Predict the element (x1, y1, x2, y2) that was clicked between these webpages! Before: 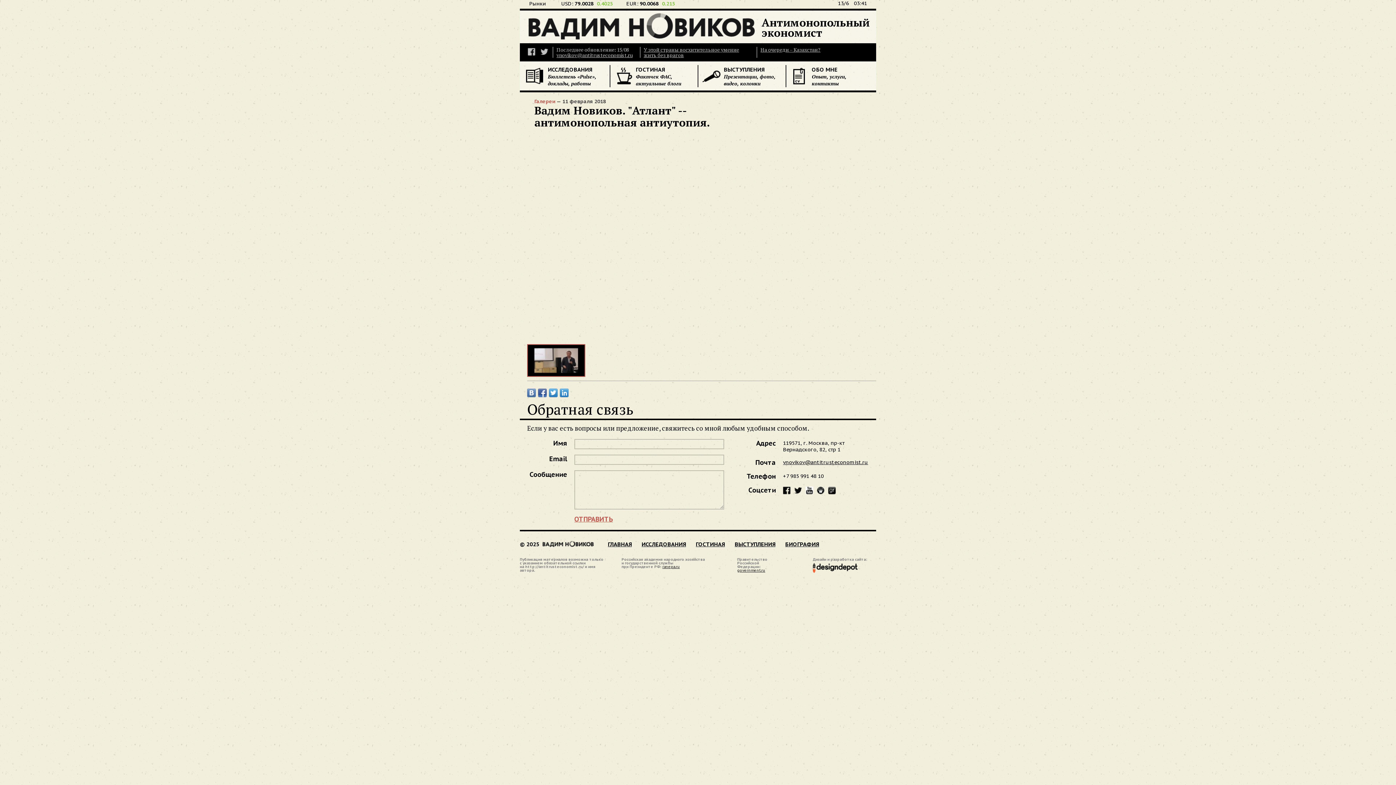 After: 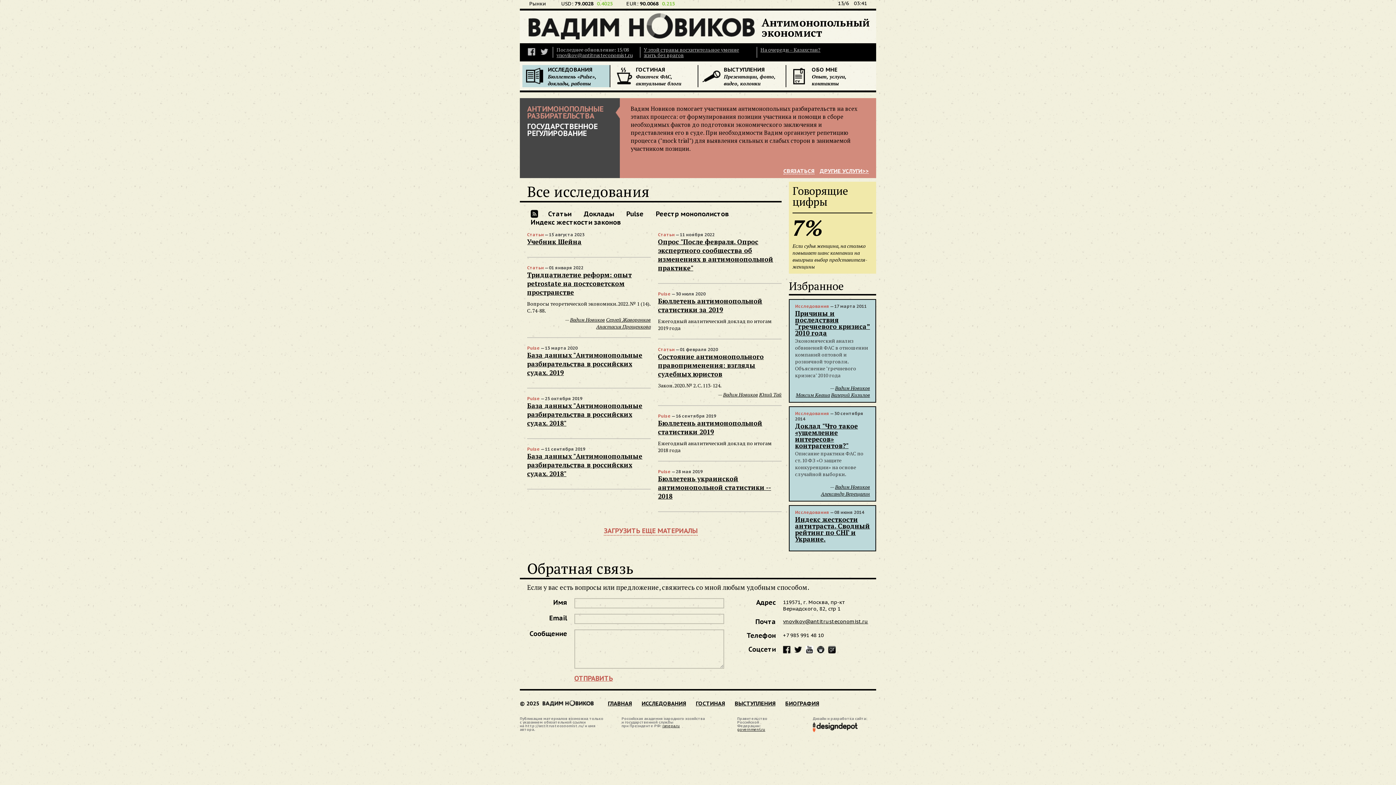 Action: label: ИССЛЕДОВАНИЯ
Бюллетень «Pulse», доклады, работы bbox: (522, 65, 610, 87)